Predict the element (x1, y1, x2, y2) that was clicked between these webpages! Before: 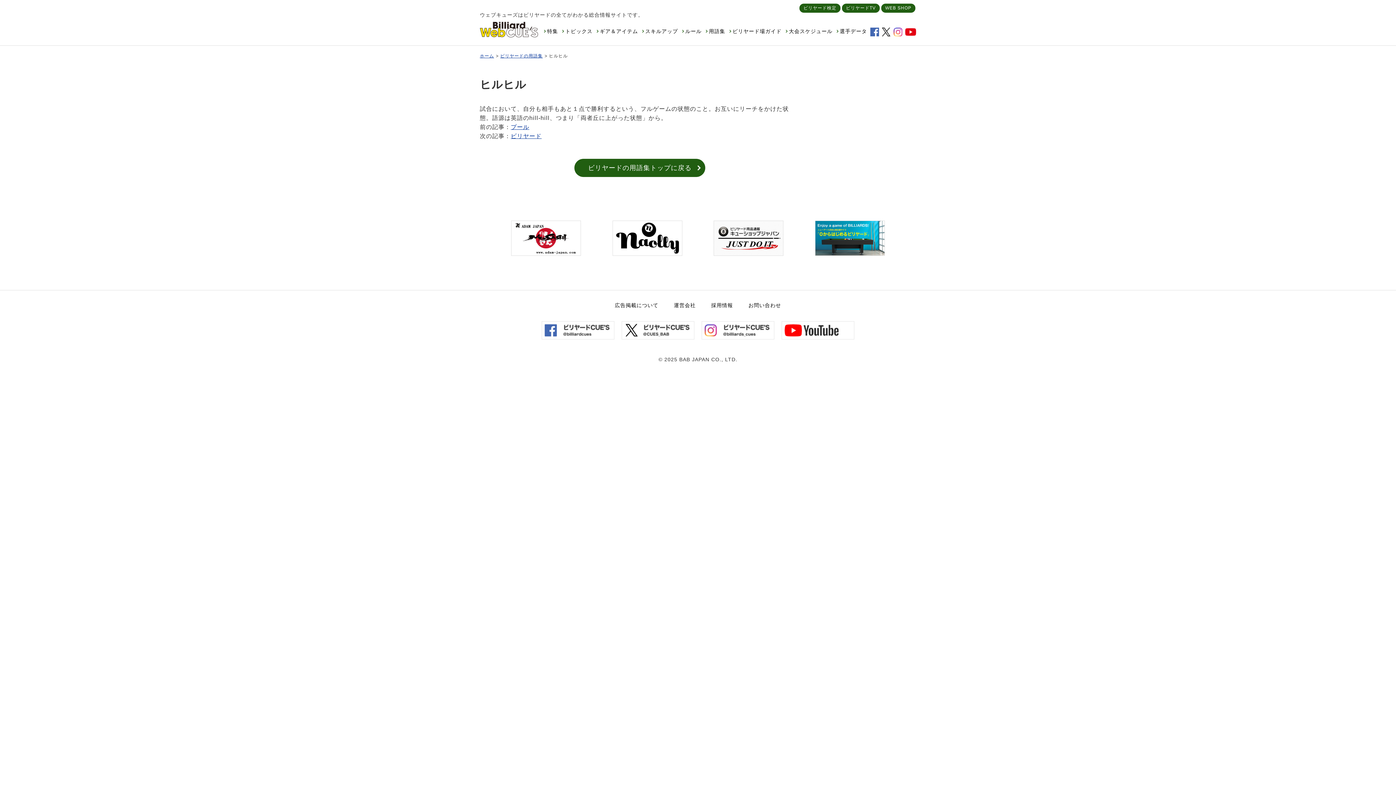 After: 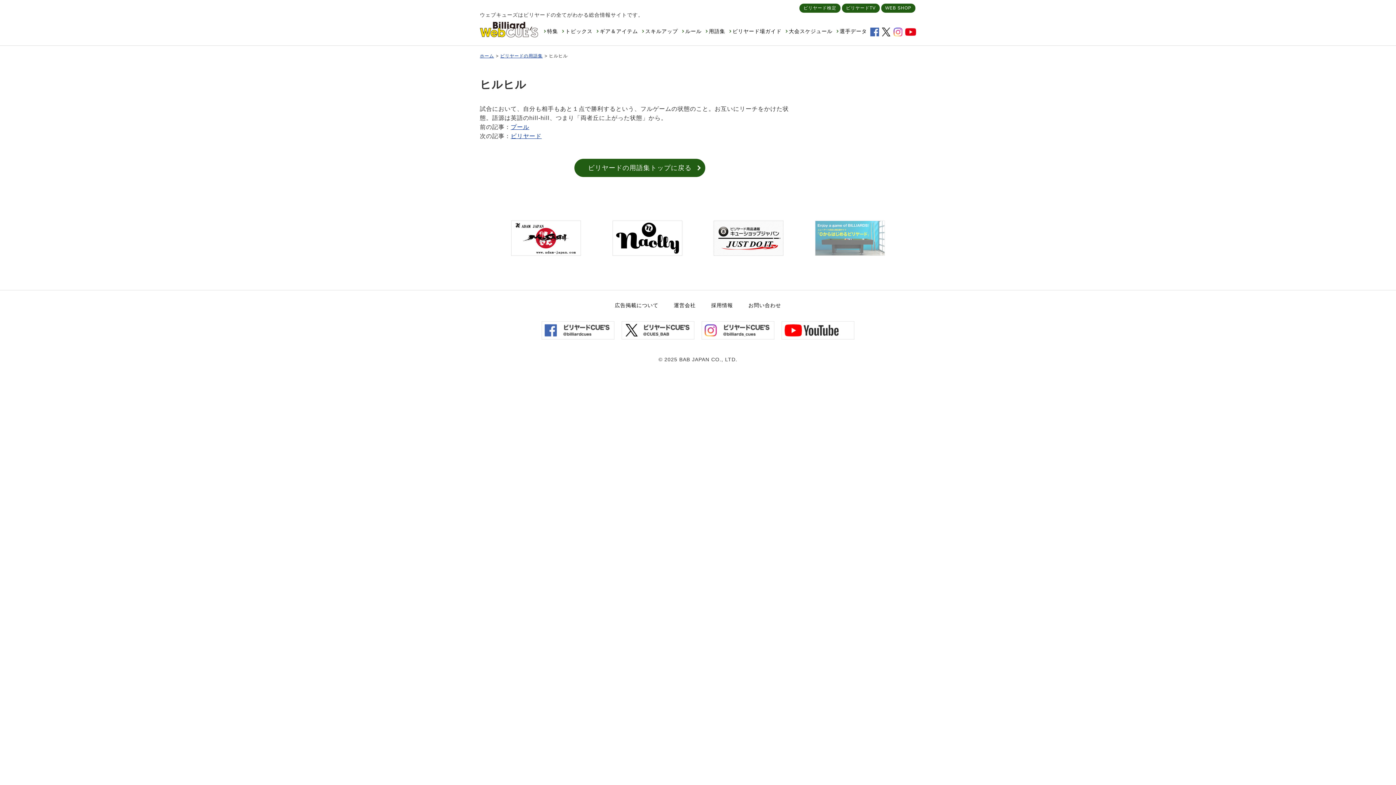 Action: bbox: (815, 250, 884, 257)